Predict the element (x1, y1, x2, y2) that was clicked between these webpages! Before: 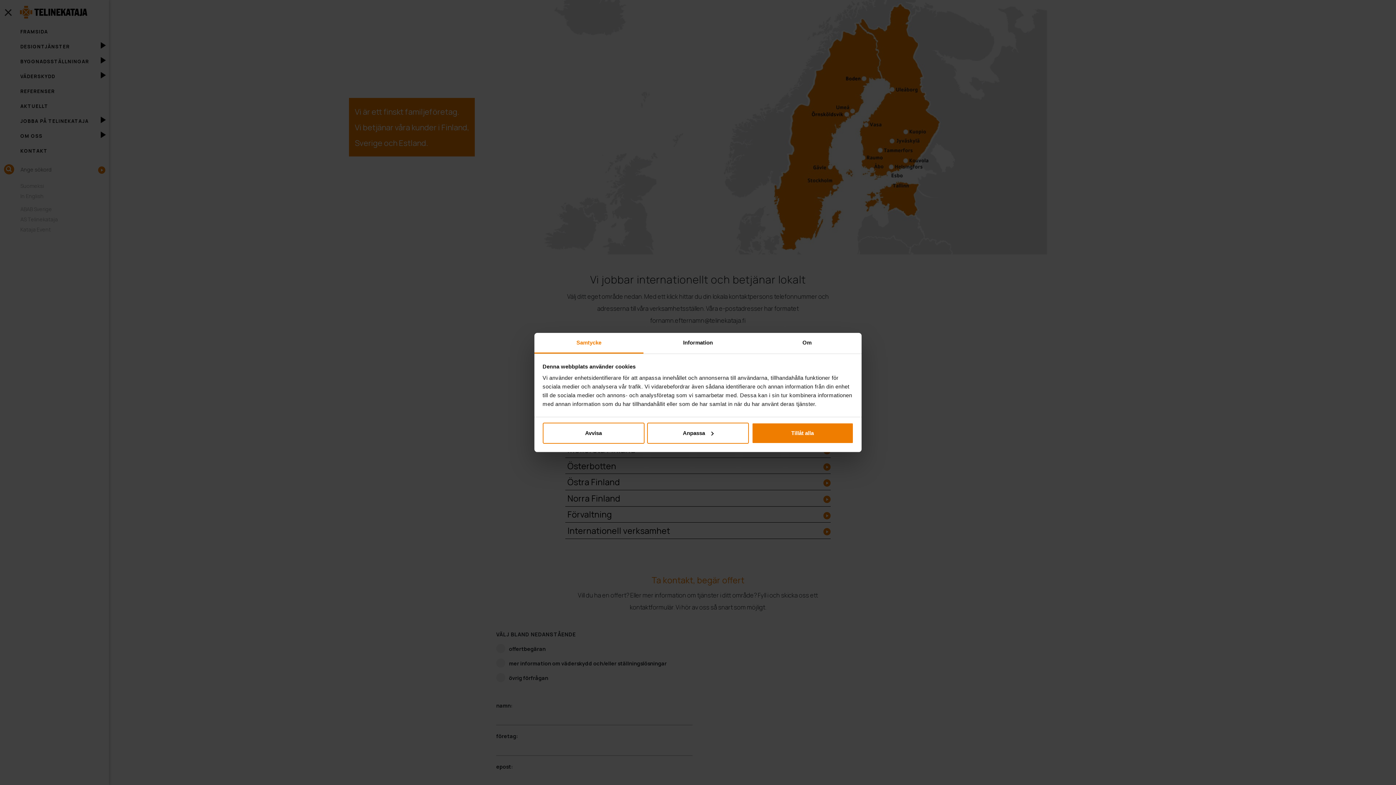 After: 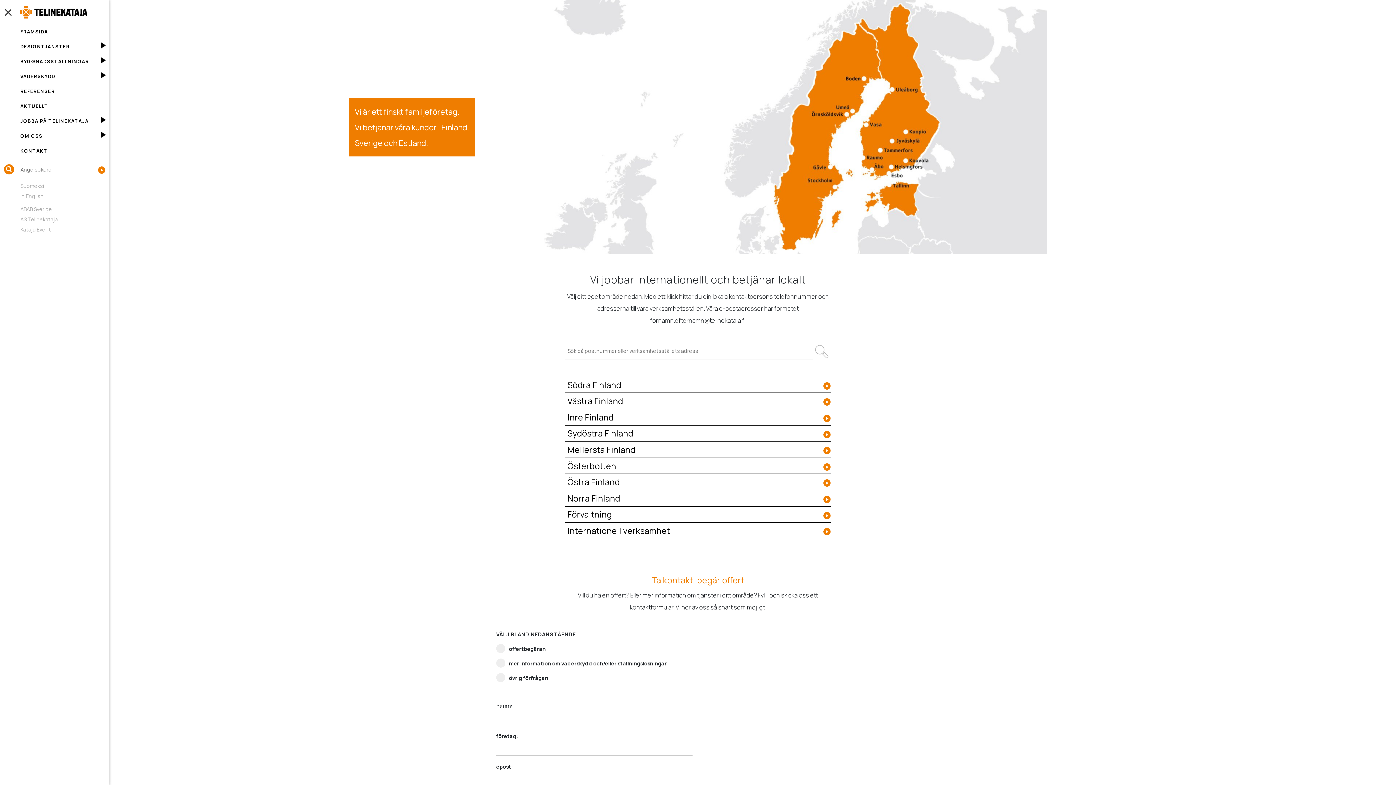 Action: bbox: (751, 422, 853, 443) label: Tillåt alla